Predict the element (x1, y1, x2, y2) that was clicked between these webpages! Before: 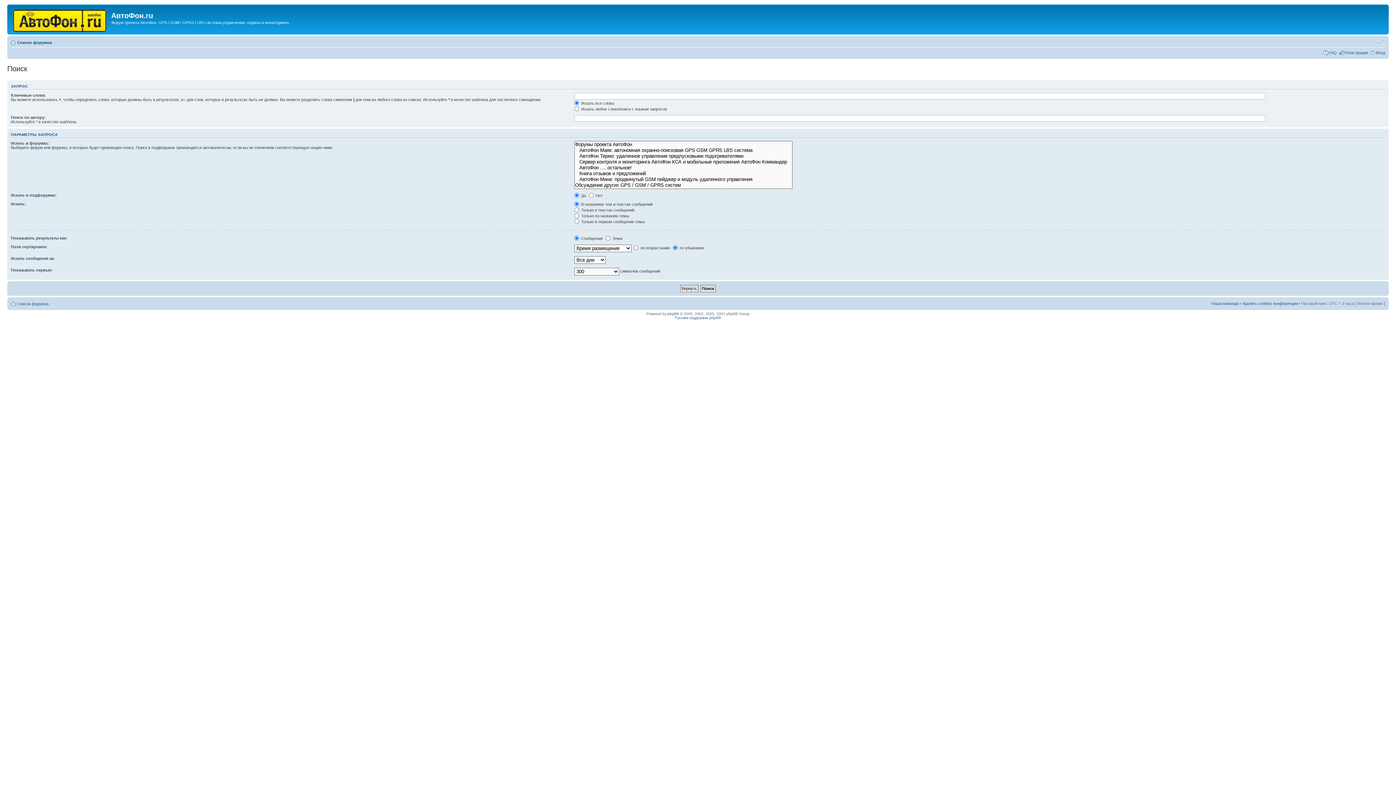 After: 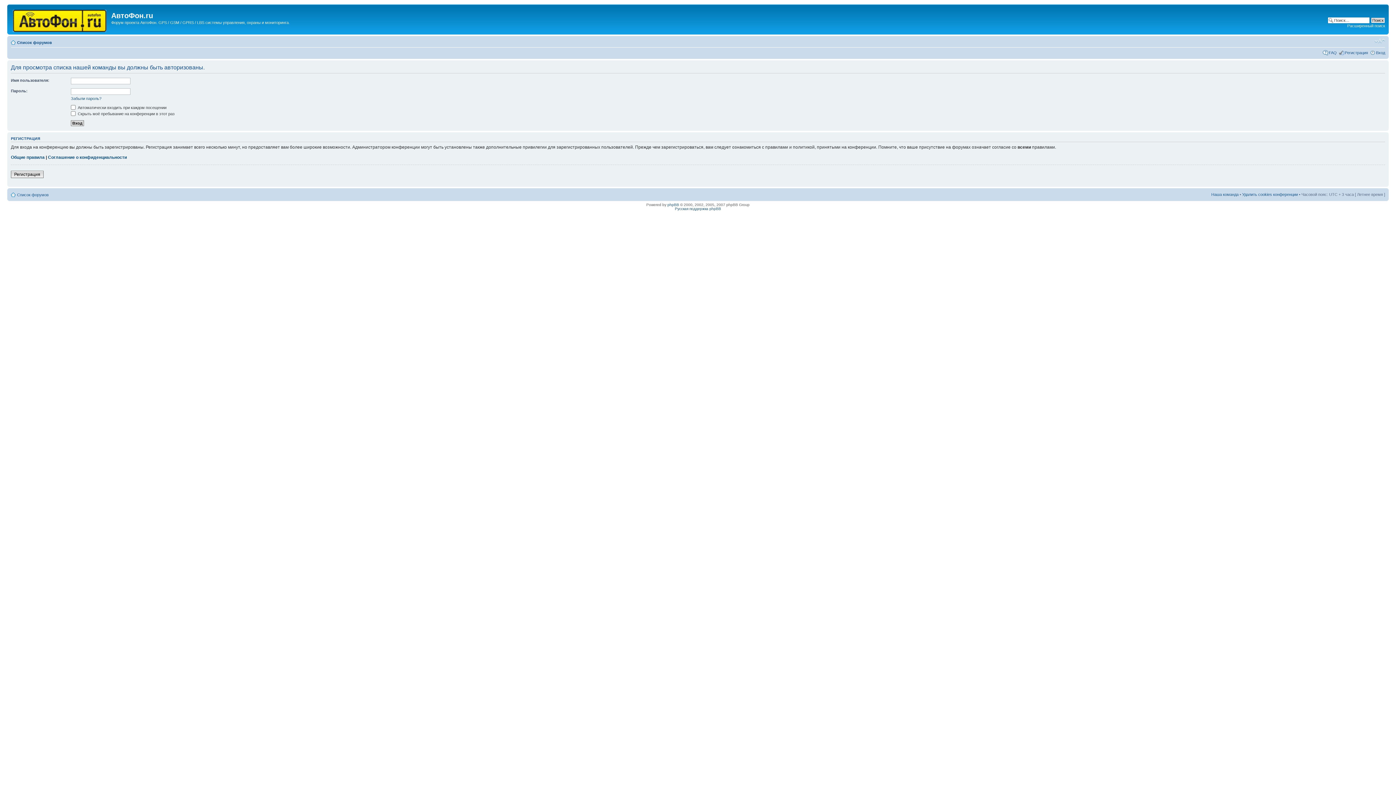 Action: bbox: (1211, 301, 1238, 305) label: Наша команда